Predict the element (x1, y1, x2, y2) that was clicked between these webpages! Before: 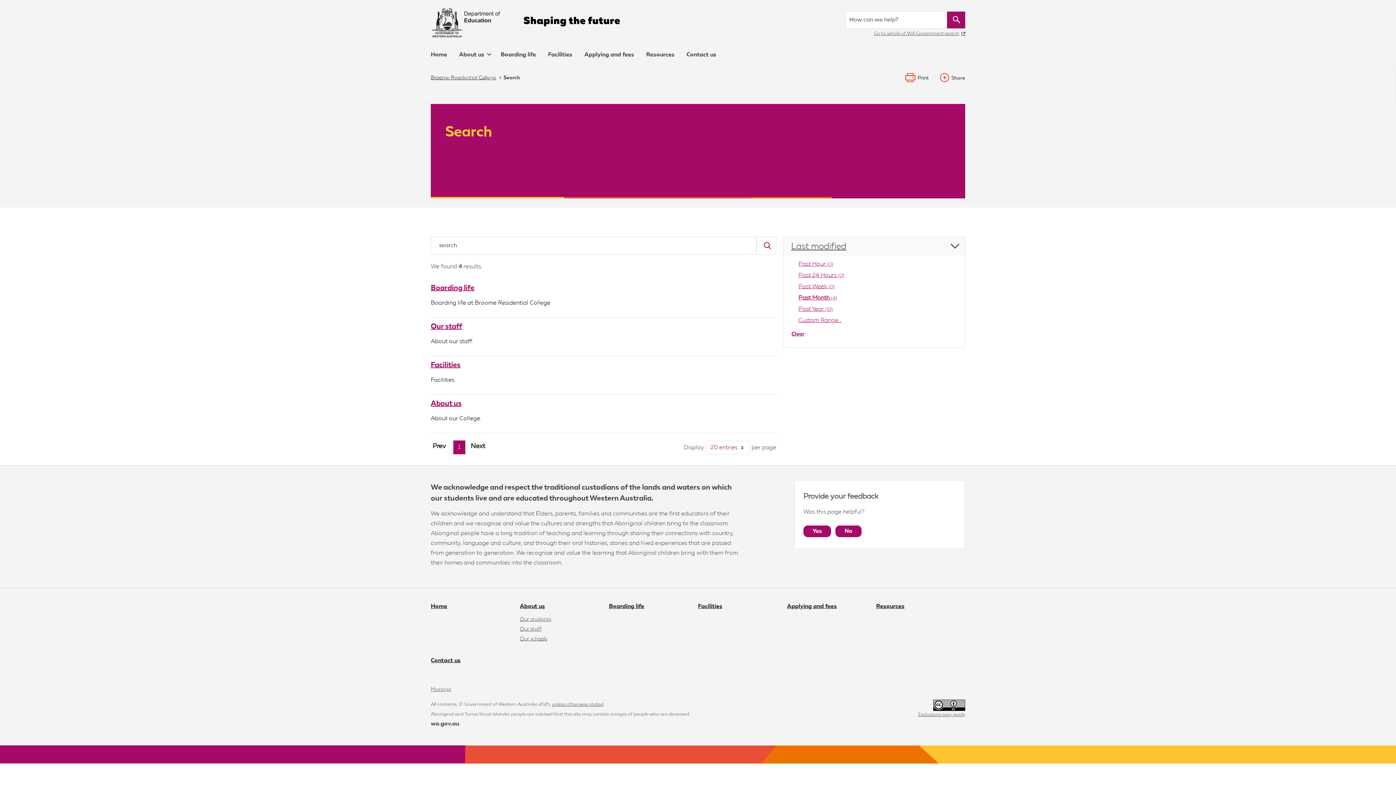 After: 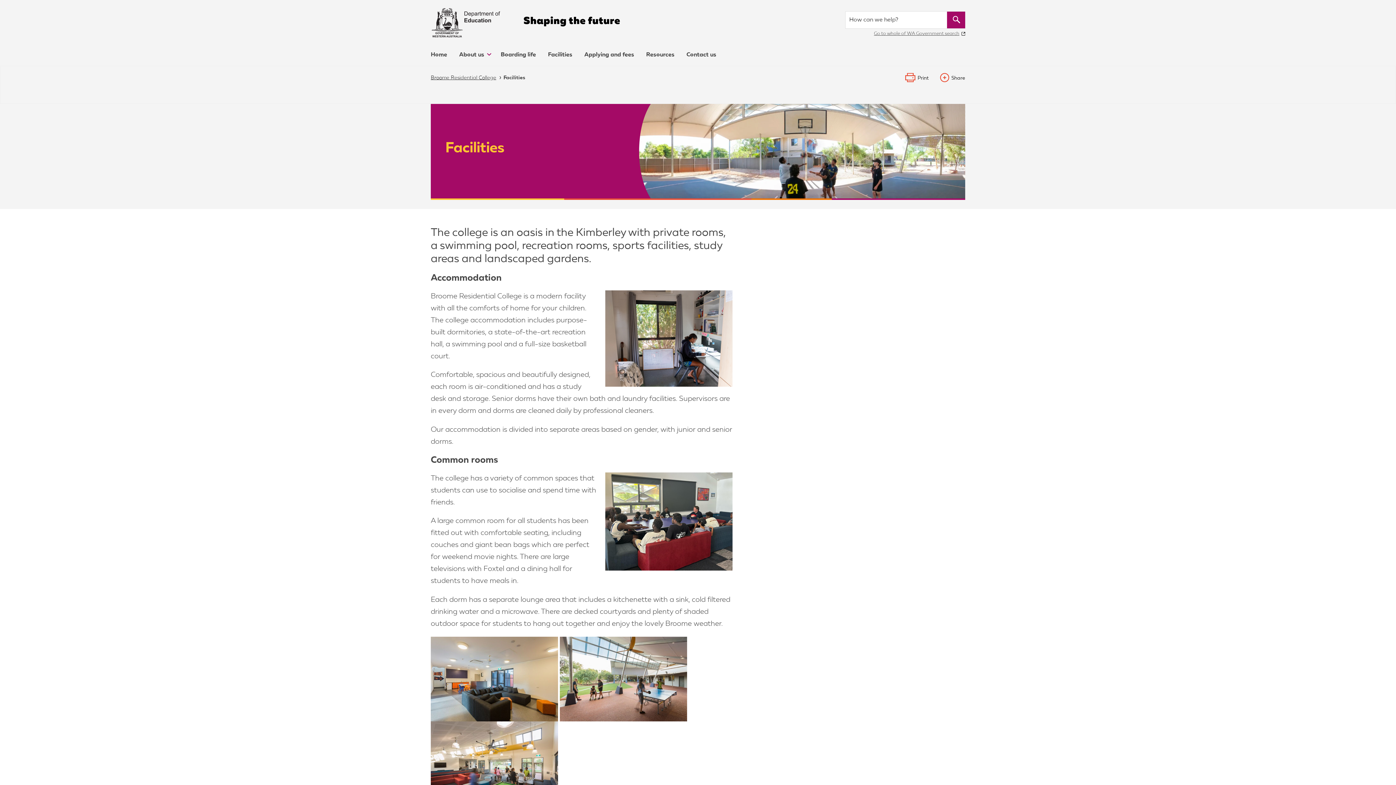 Action: label: Facilities bbox: (698, 604, 722, 609)